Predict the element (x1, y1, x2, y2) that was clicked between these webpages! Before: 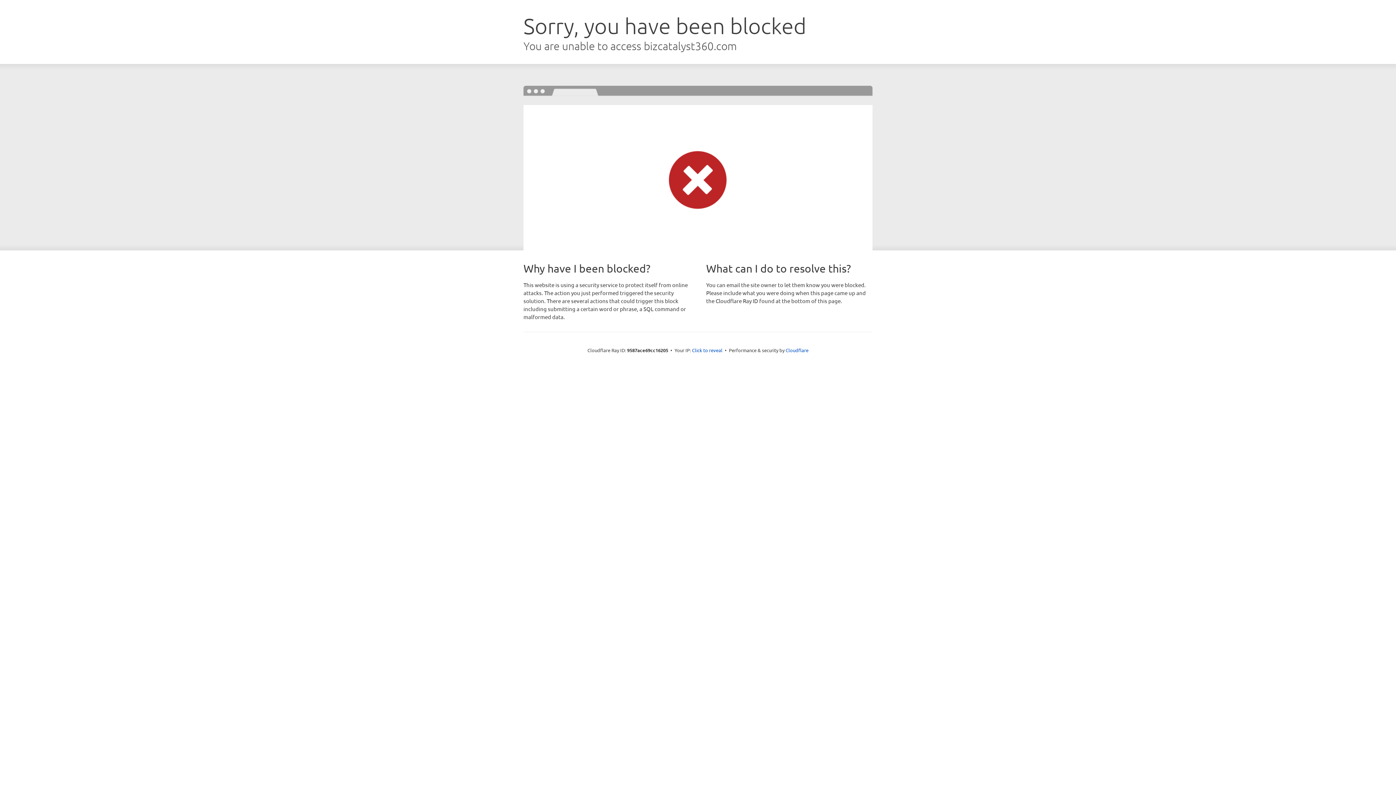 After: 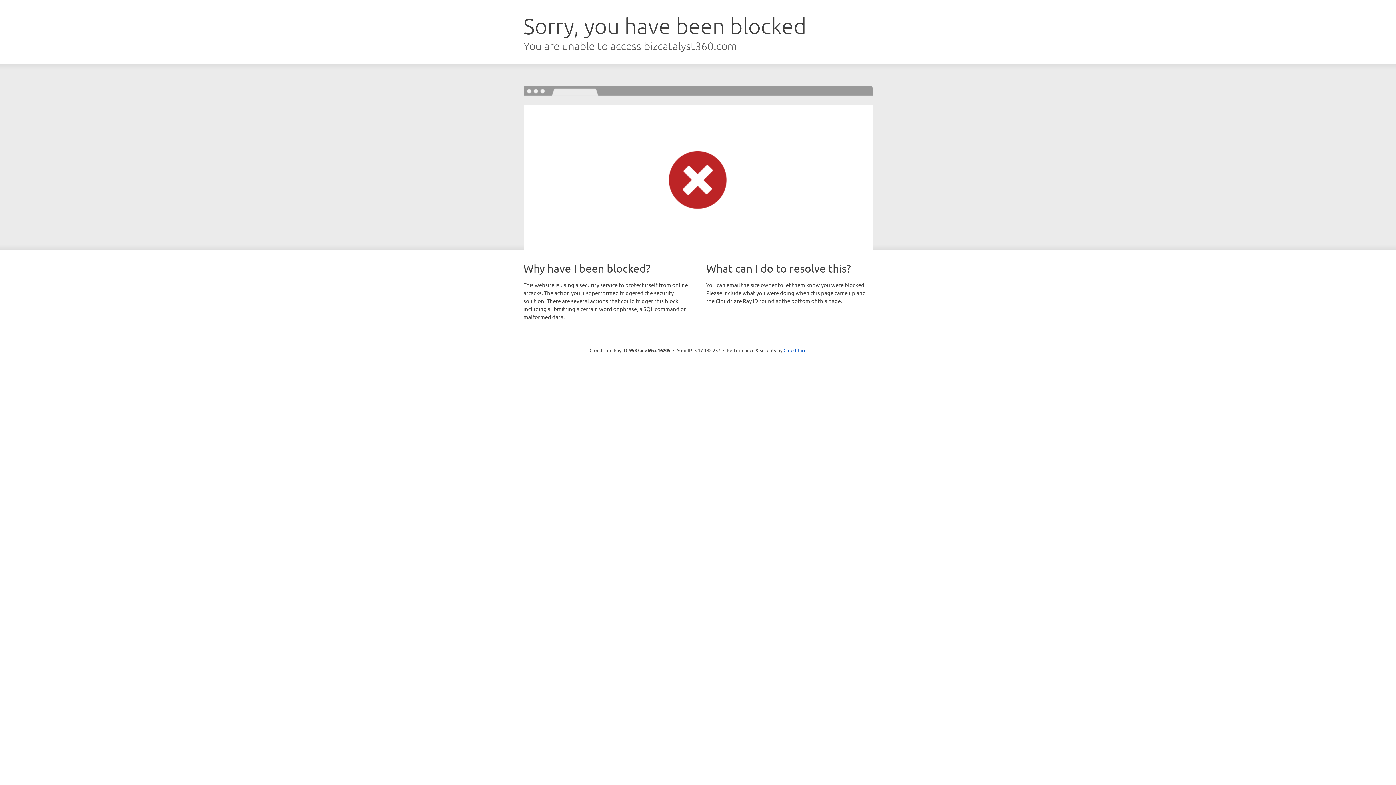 Action: bbox: (692, 346, 722, 353) label: Click to reveal